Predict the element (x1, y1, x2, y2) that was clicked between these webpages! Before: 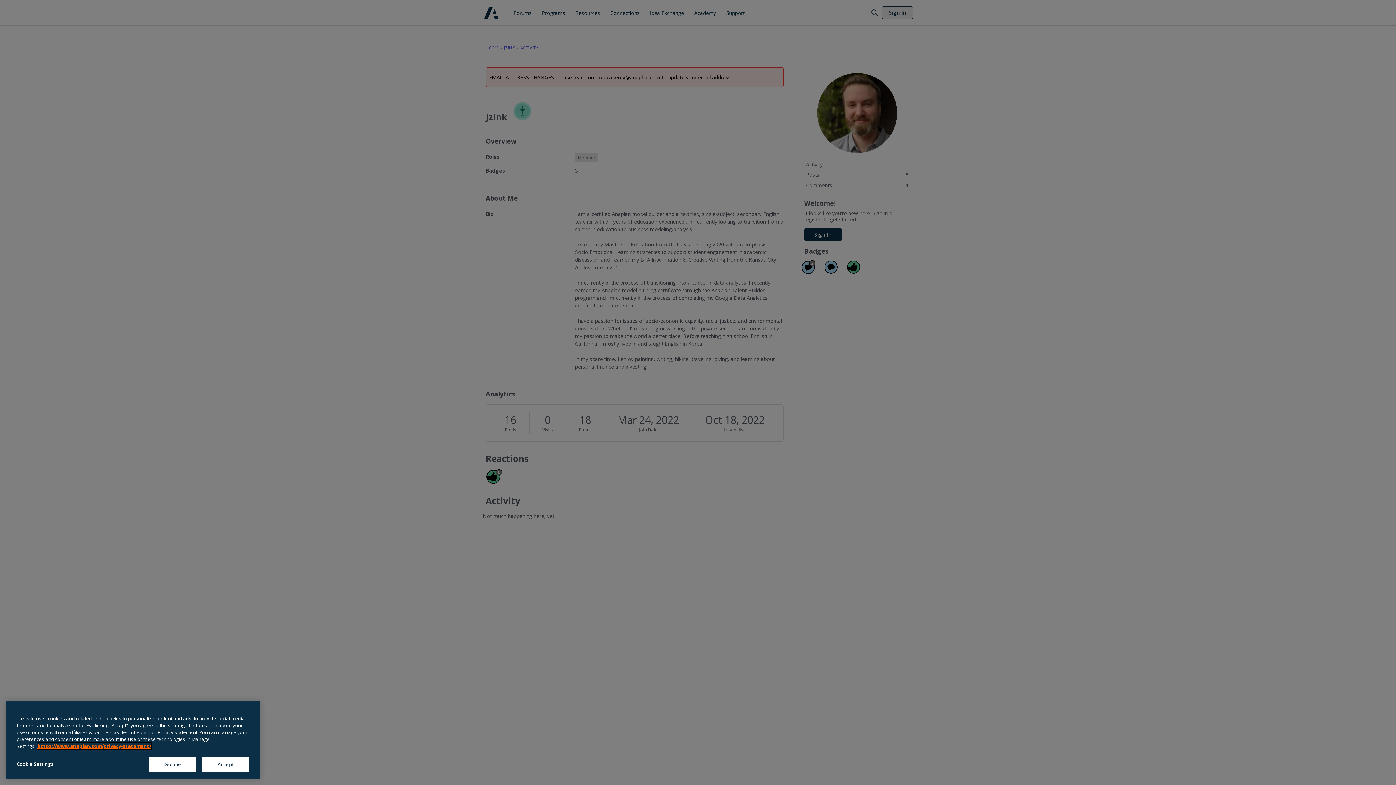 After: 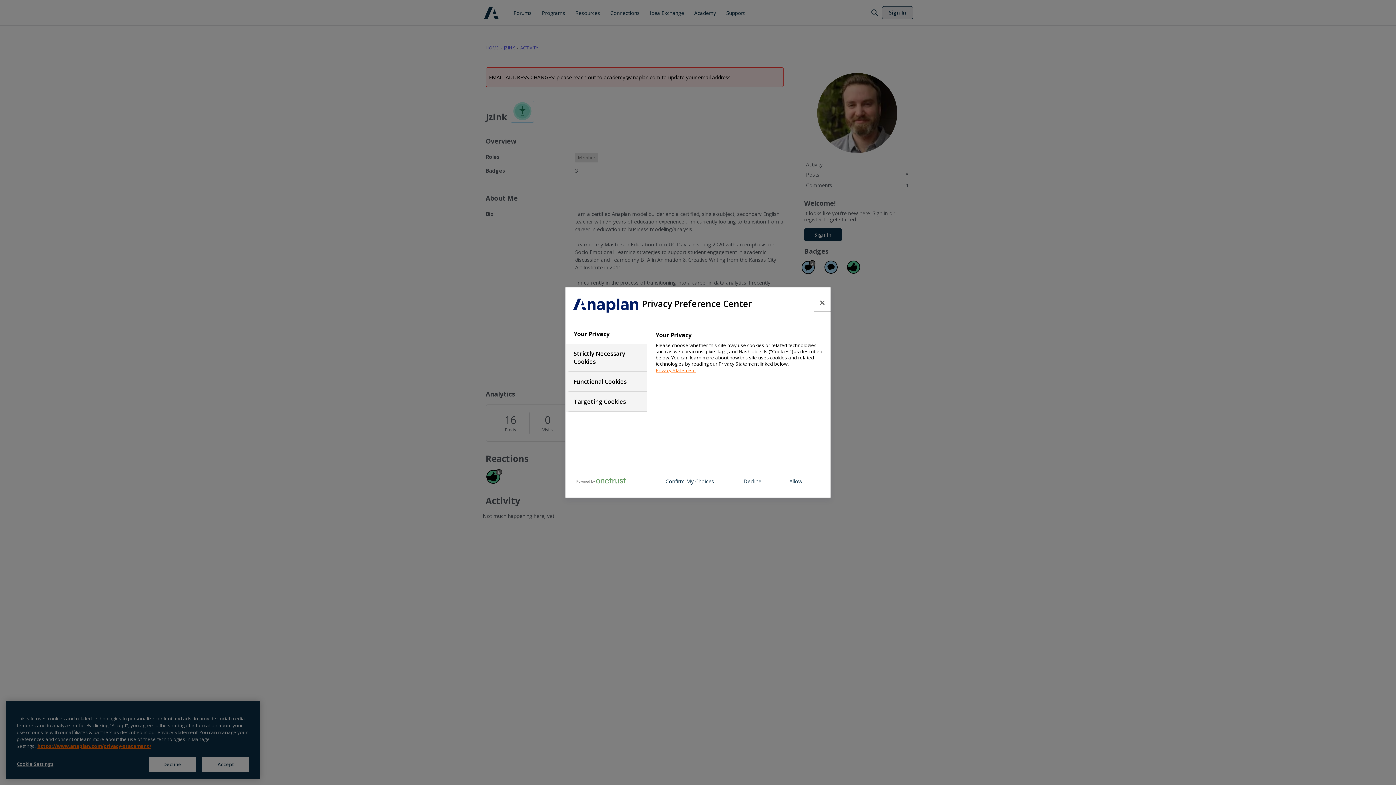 Action: bbox: (16, 762, 80, 776) label: Cookie Settings